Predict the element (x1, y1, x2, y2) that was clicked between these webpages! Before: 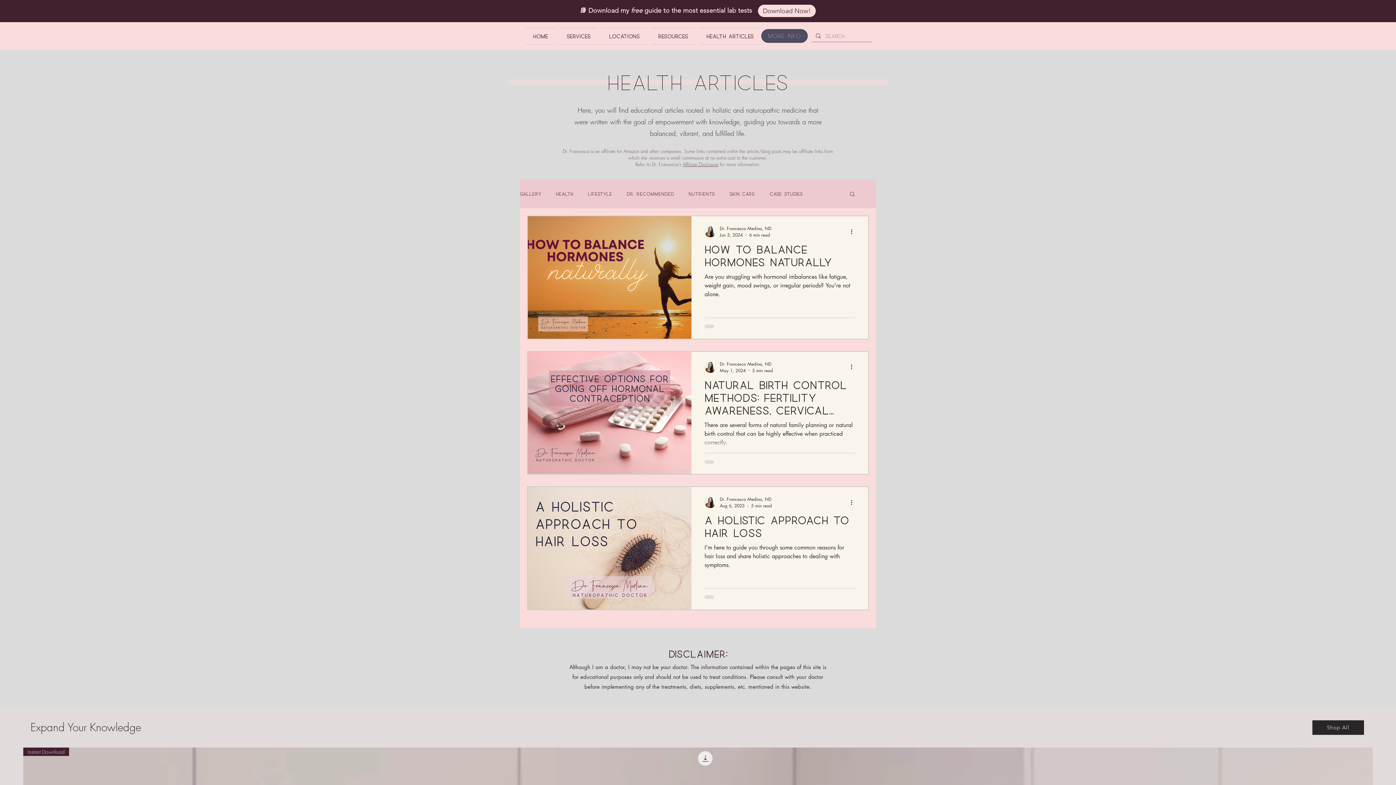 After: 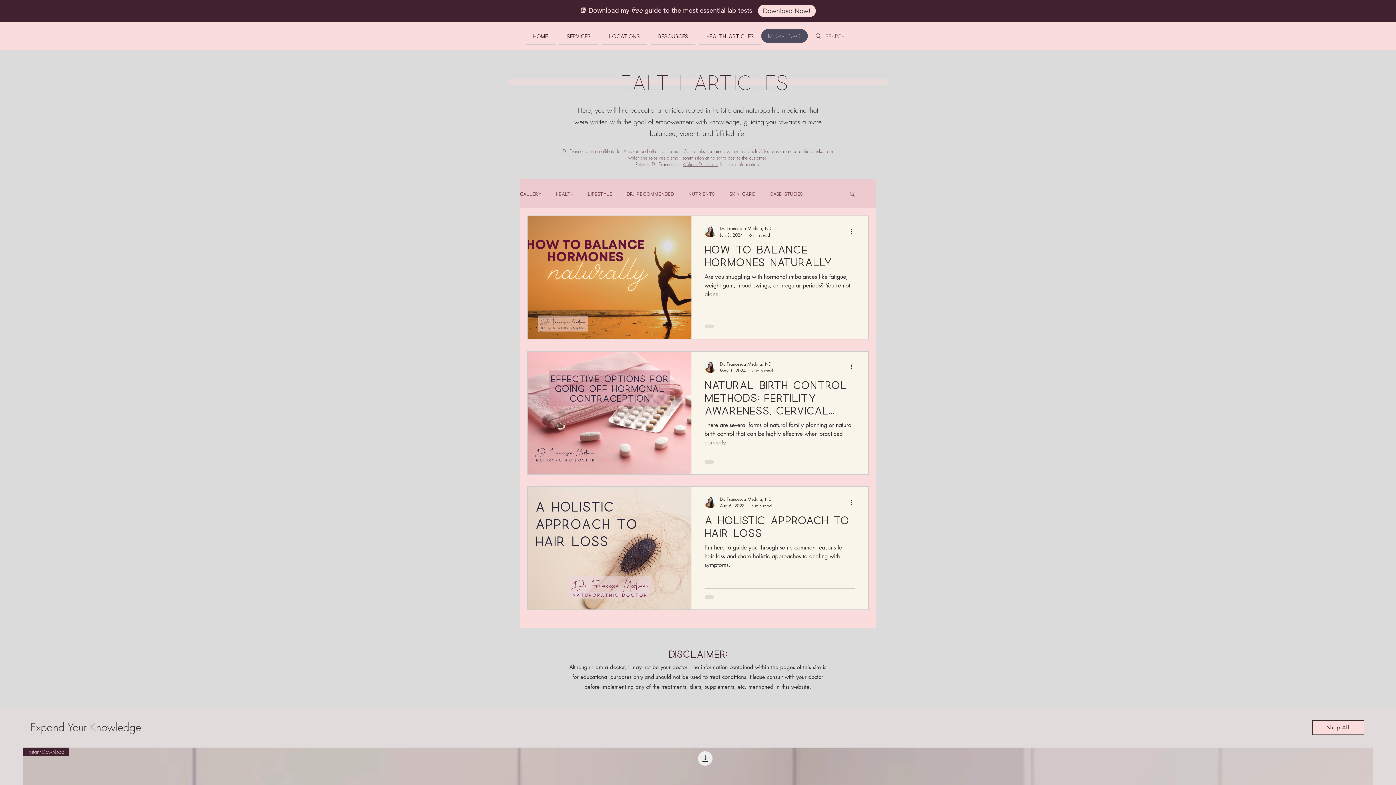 Action: label: Shop All bbox: (1312, 720, 1364, 735)